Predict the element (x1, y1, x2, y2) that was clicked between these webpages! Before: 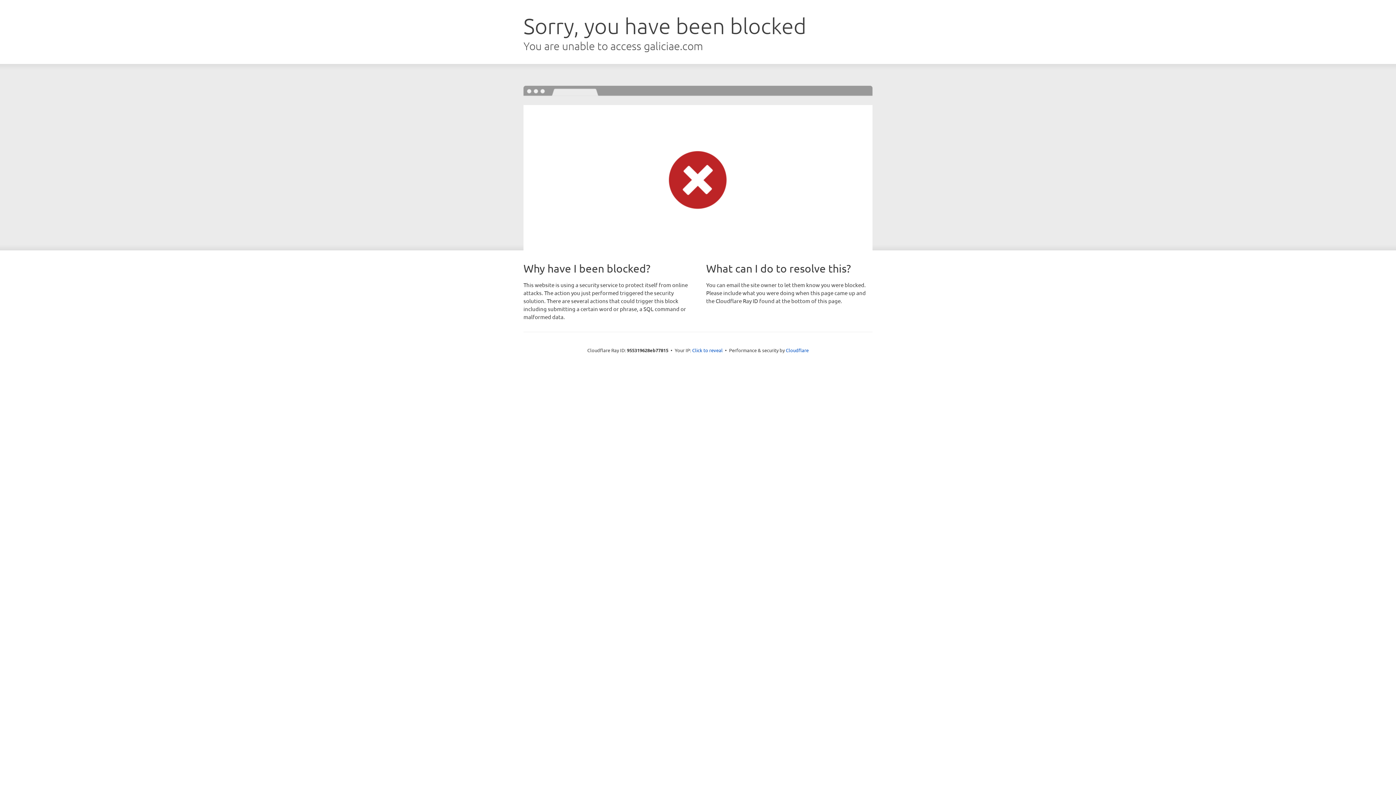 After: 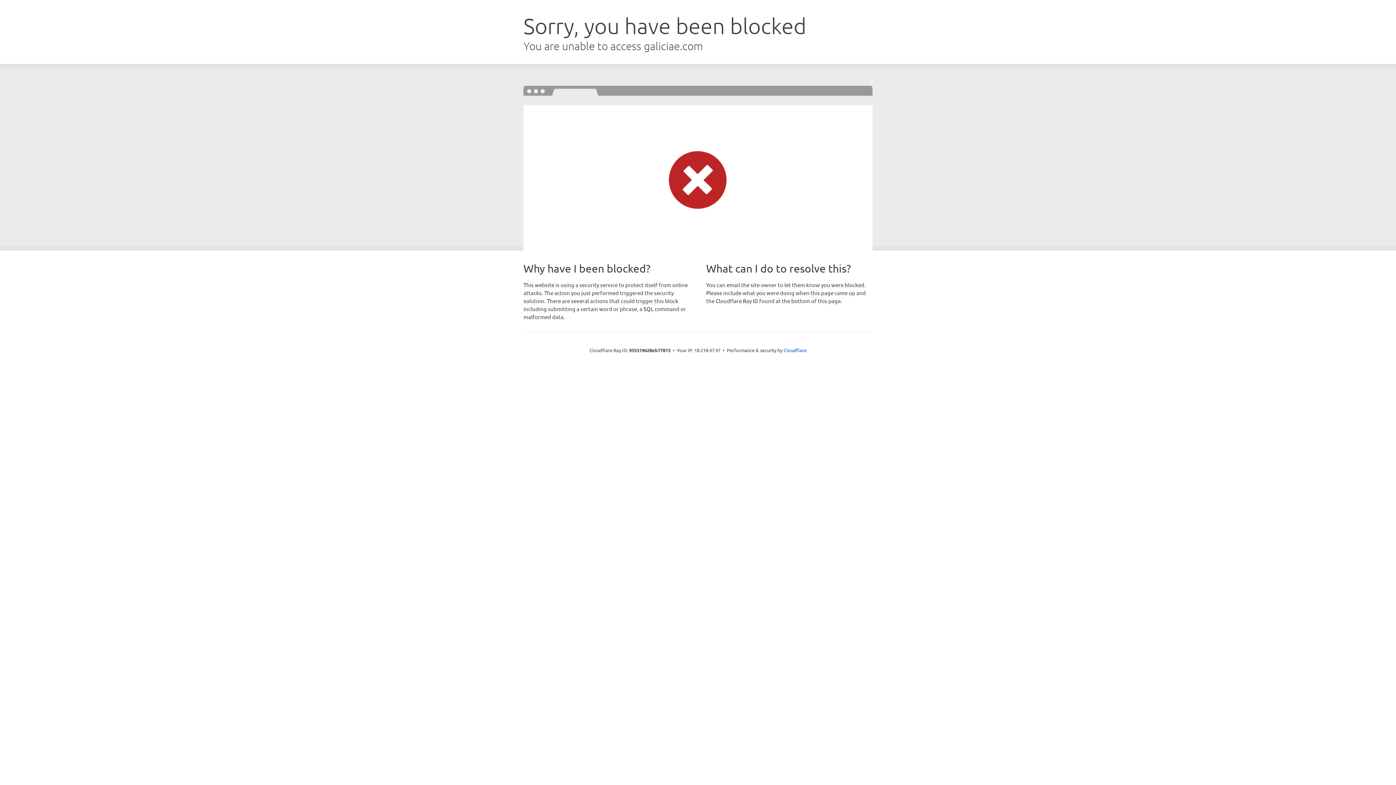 Action: label: Click to reveal bbox: (692, 346, 722, 353)